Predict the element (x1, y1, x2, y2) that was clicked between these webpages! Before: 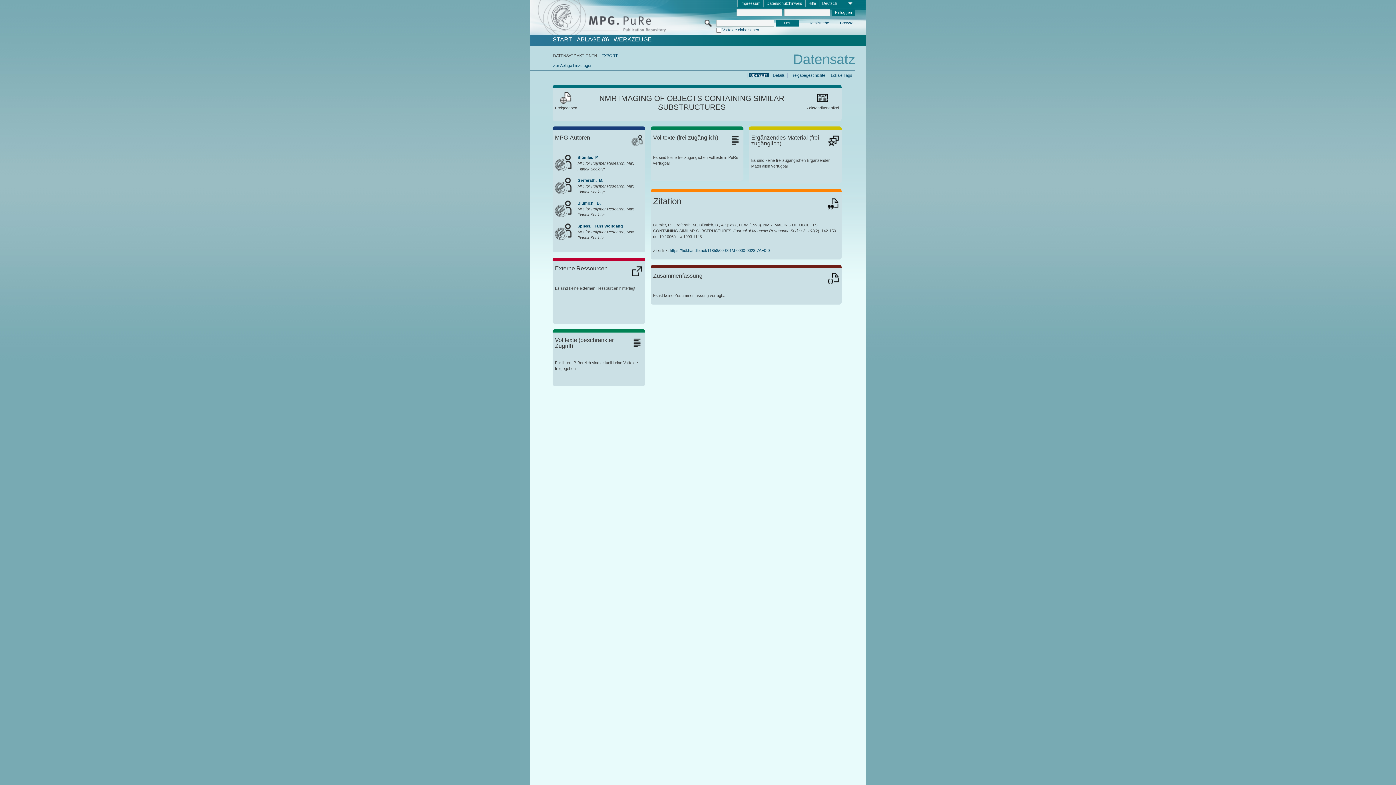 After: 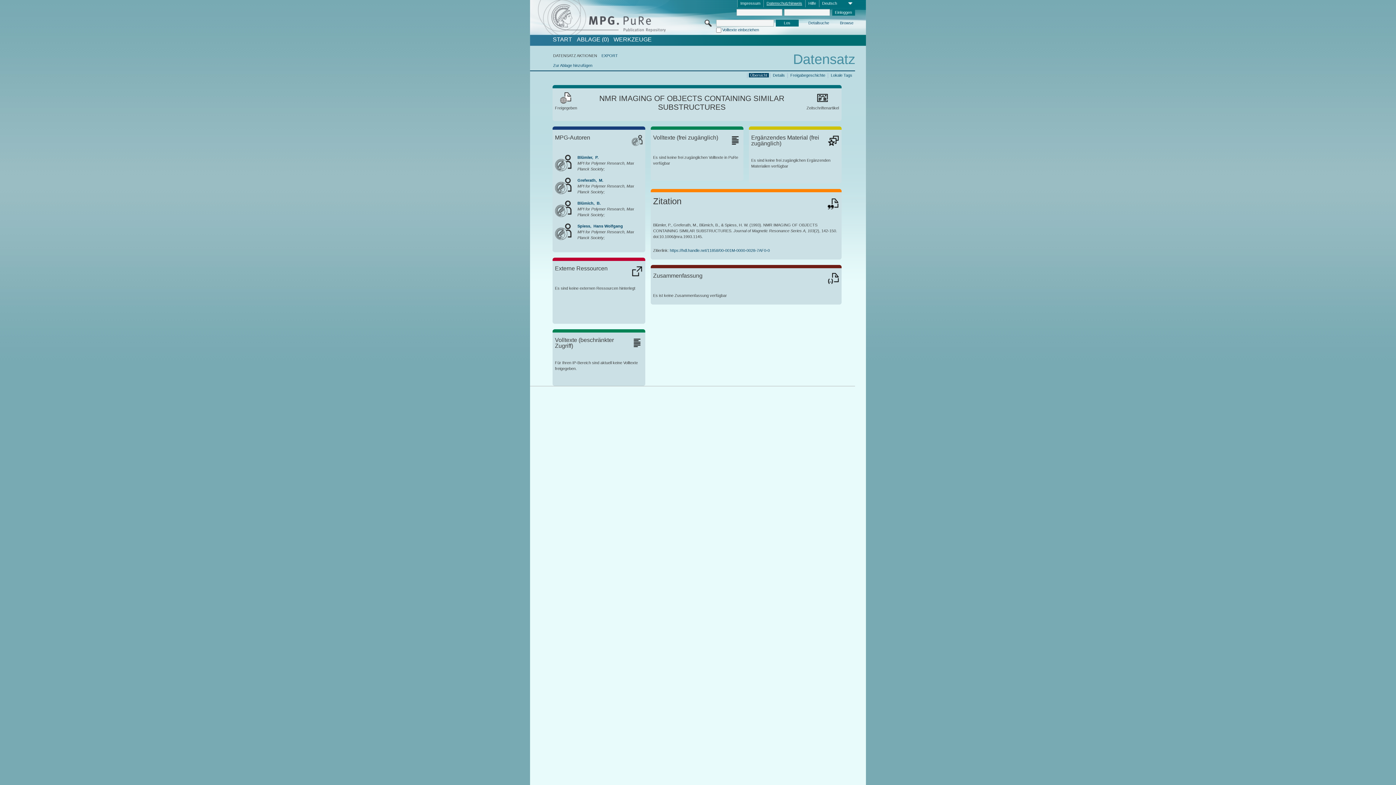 Action: label: Datenschutzhinweis bbox: (763, 0, 805, 7)